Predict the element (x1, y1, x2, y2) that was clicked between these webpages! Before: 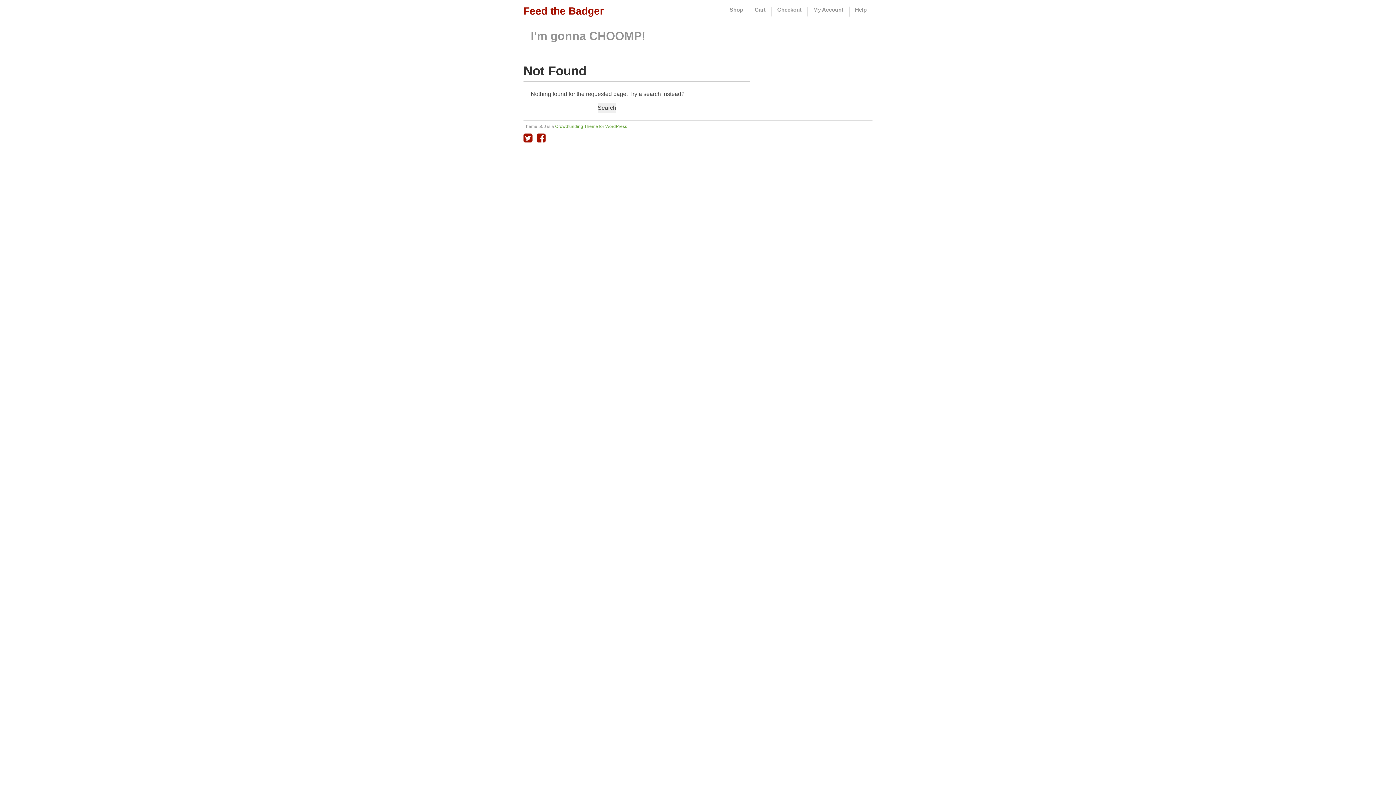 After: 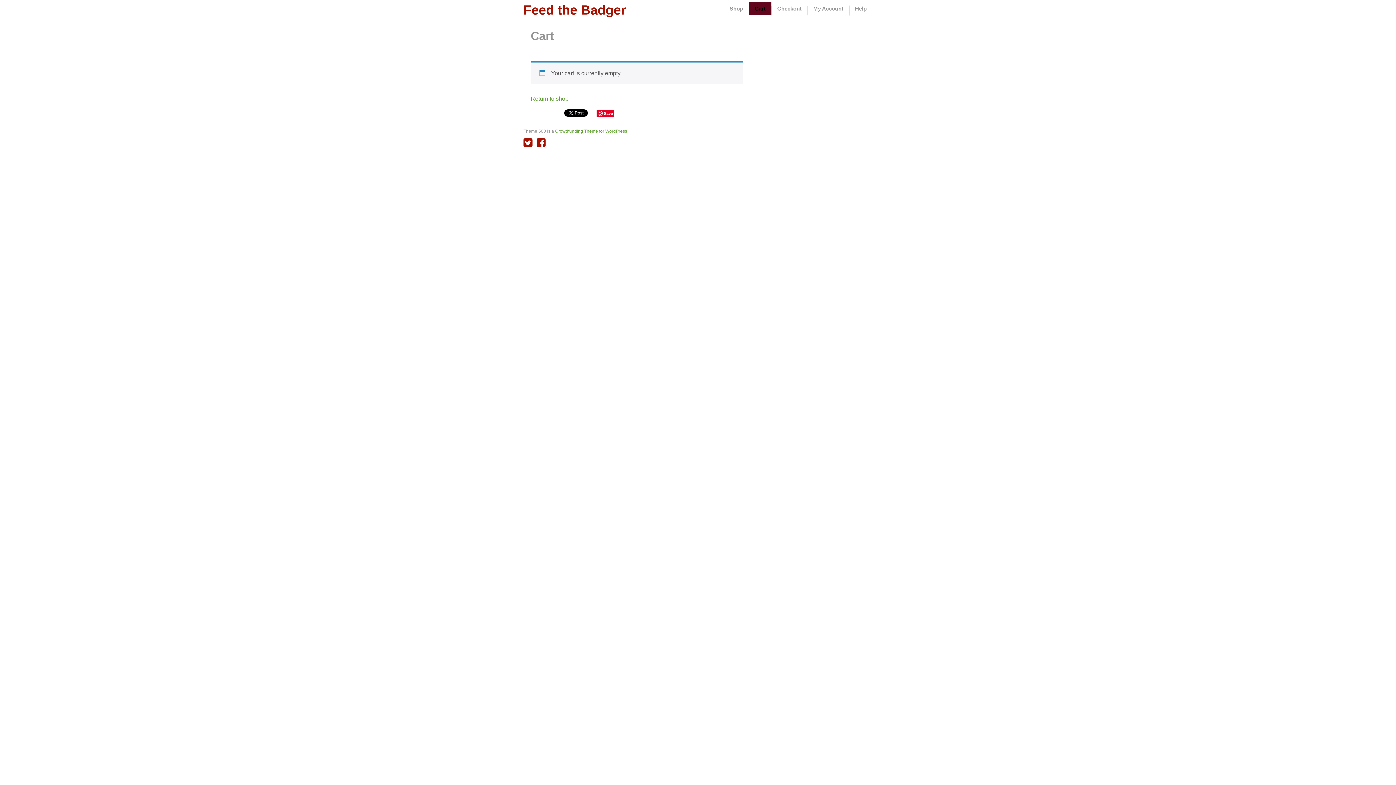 Action: label: Cart bbox: (749, 3, 771, 16)